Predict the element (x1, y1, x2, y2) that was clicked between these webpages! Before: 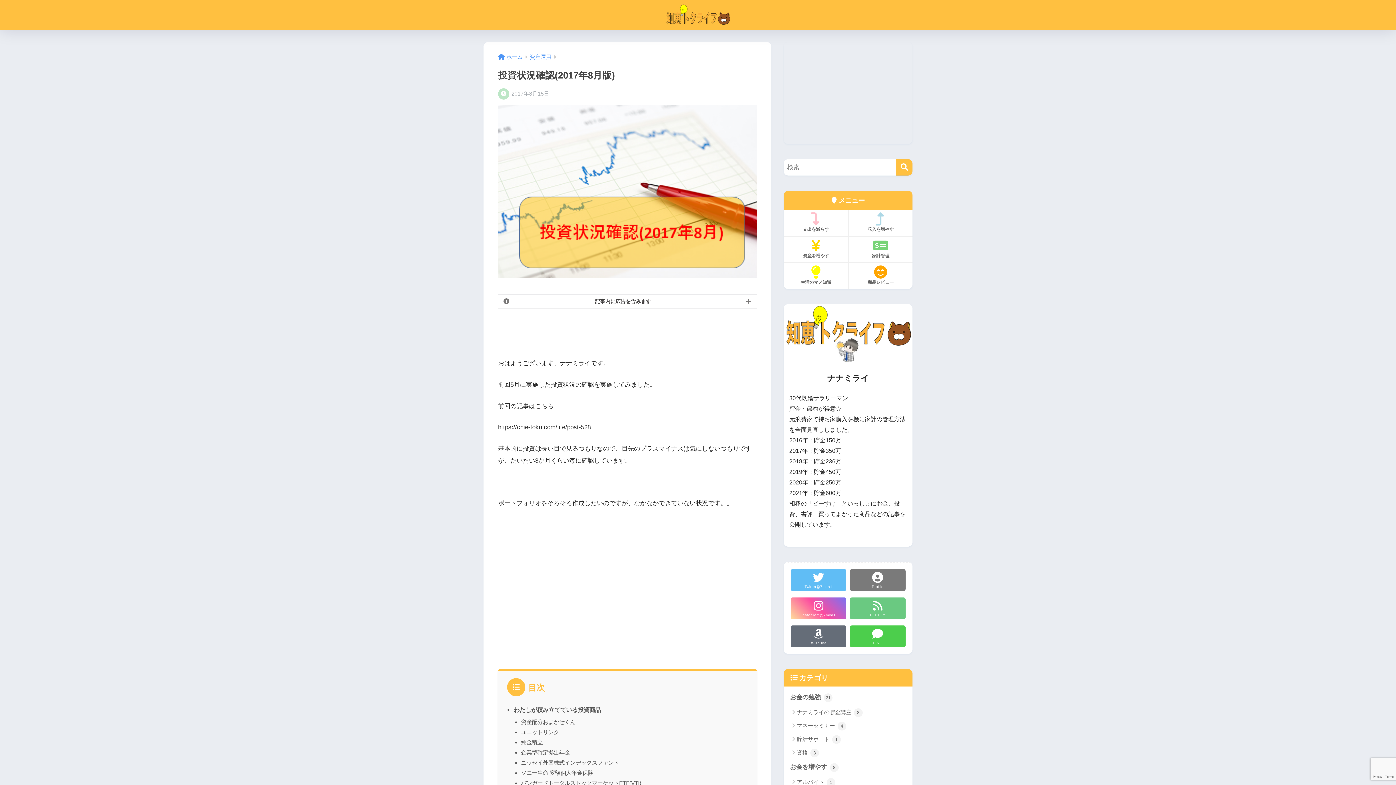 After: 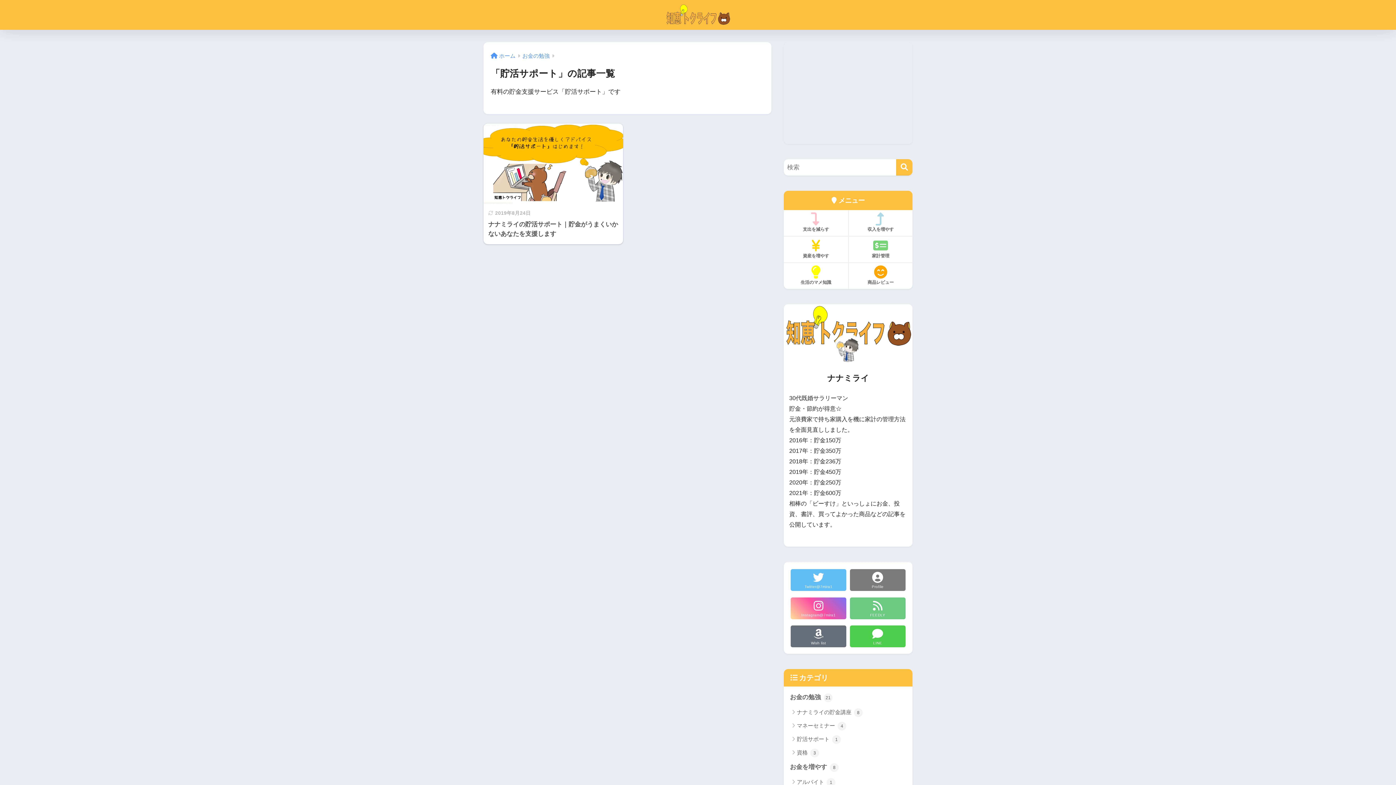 Action: bbox: (787, 732, 909, 746) label: 貯活サポート 1